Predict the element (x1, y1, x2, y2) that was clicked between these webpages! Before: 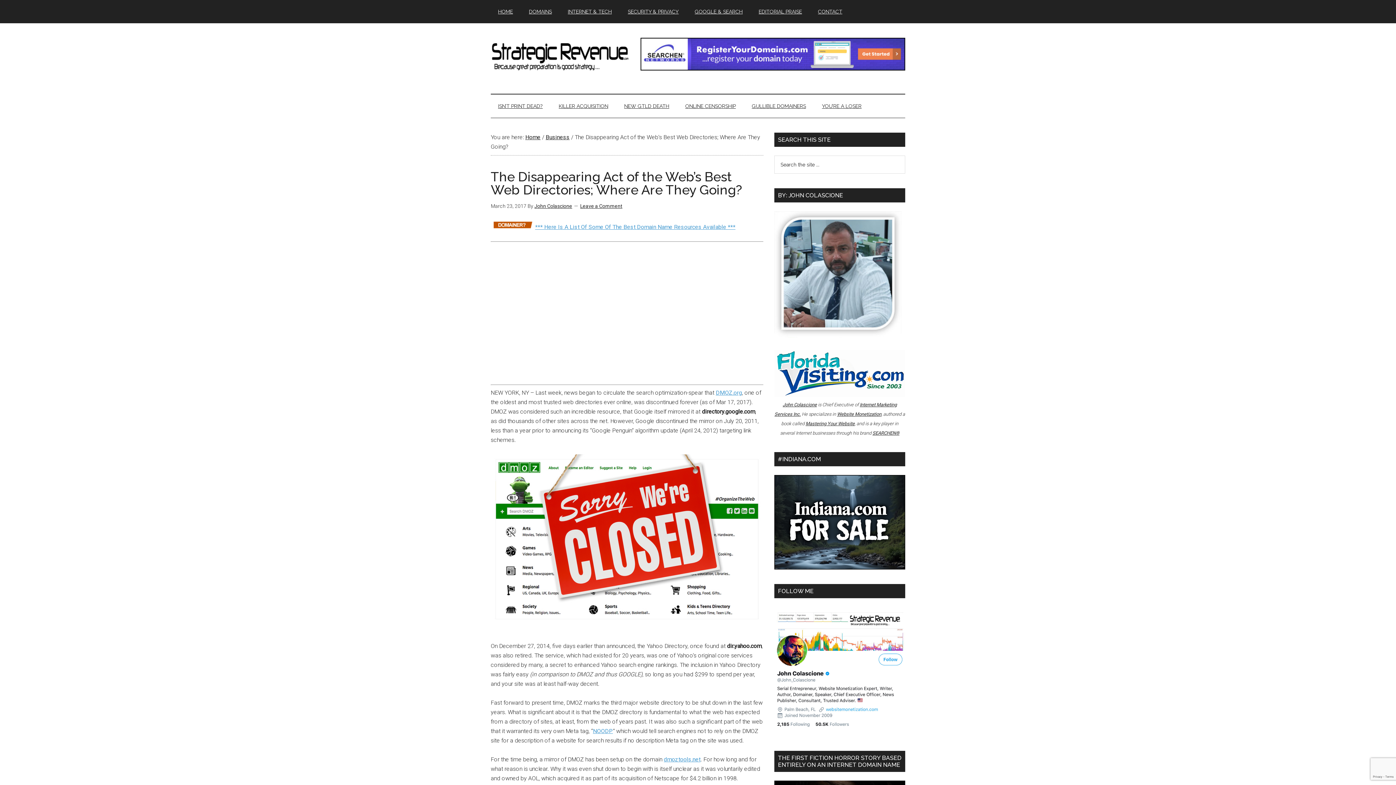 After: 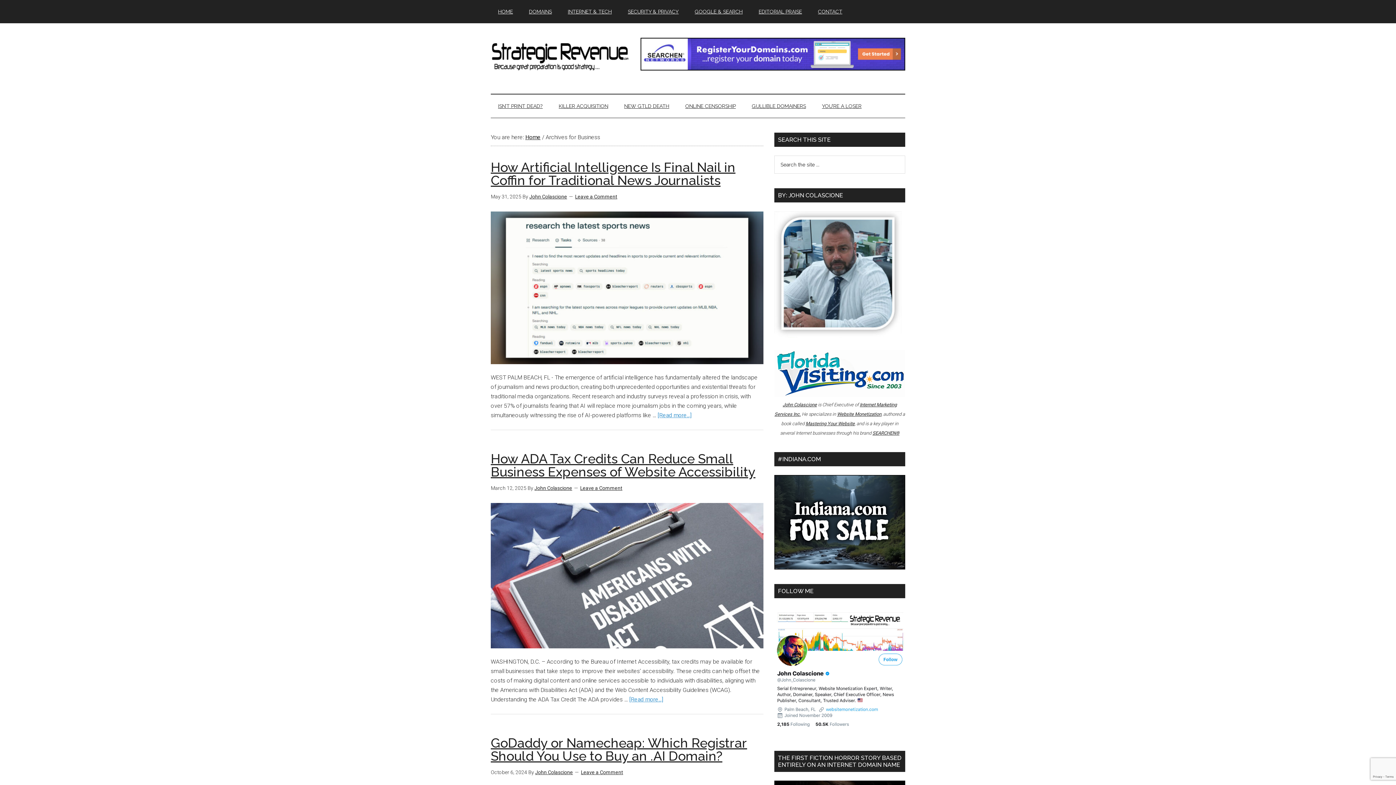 Action: bbox: (545, 133, 569, 140) label: Business